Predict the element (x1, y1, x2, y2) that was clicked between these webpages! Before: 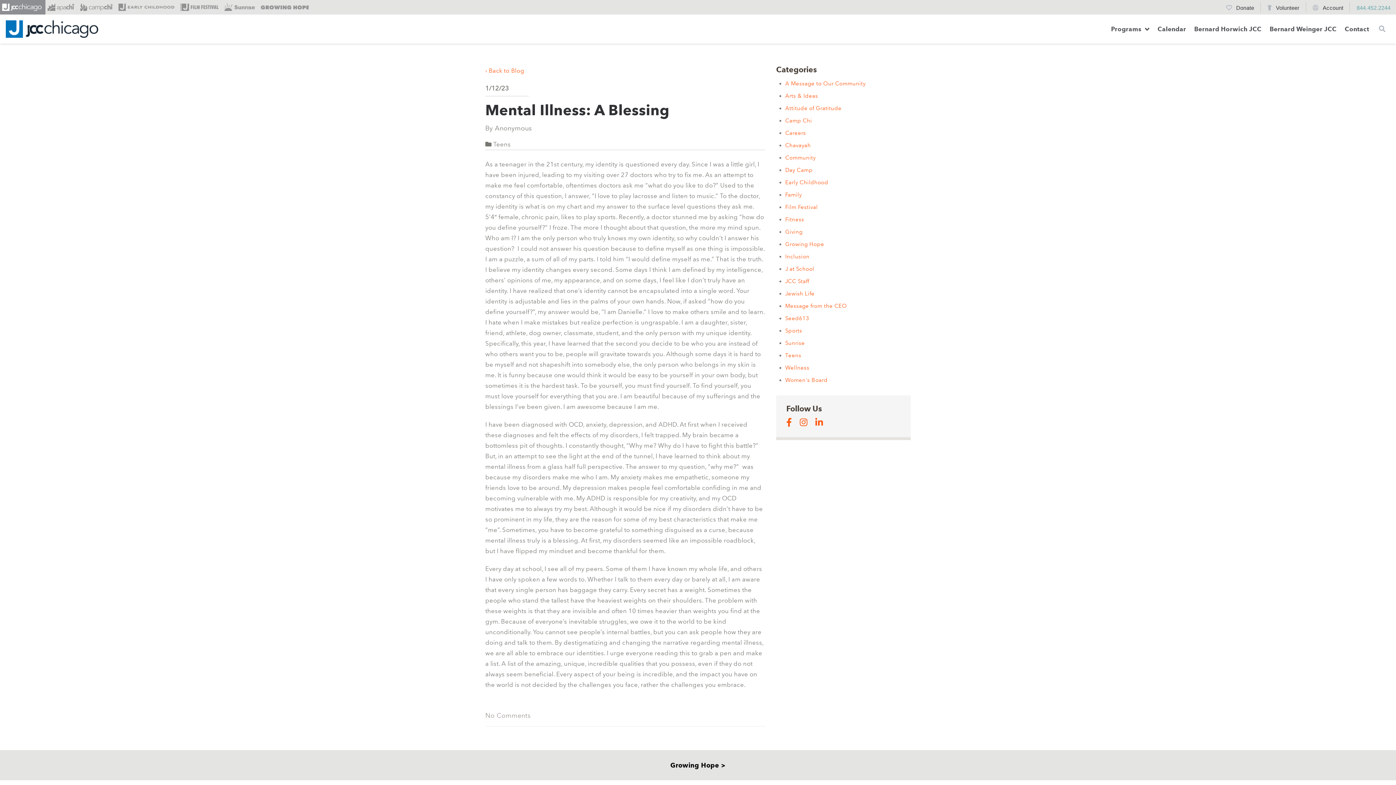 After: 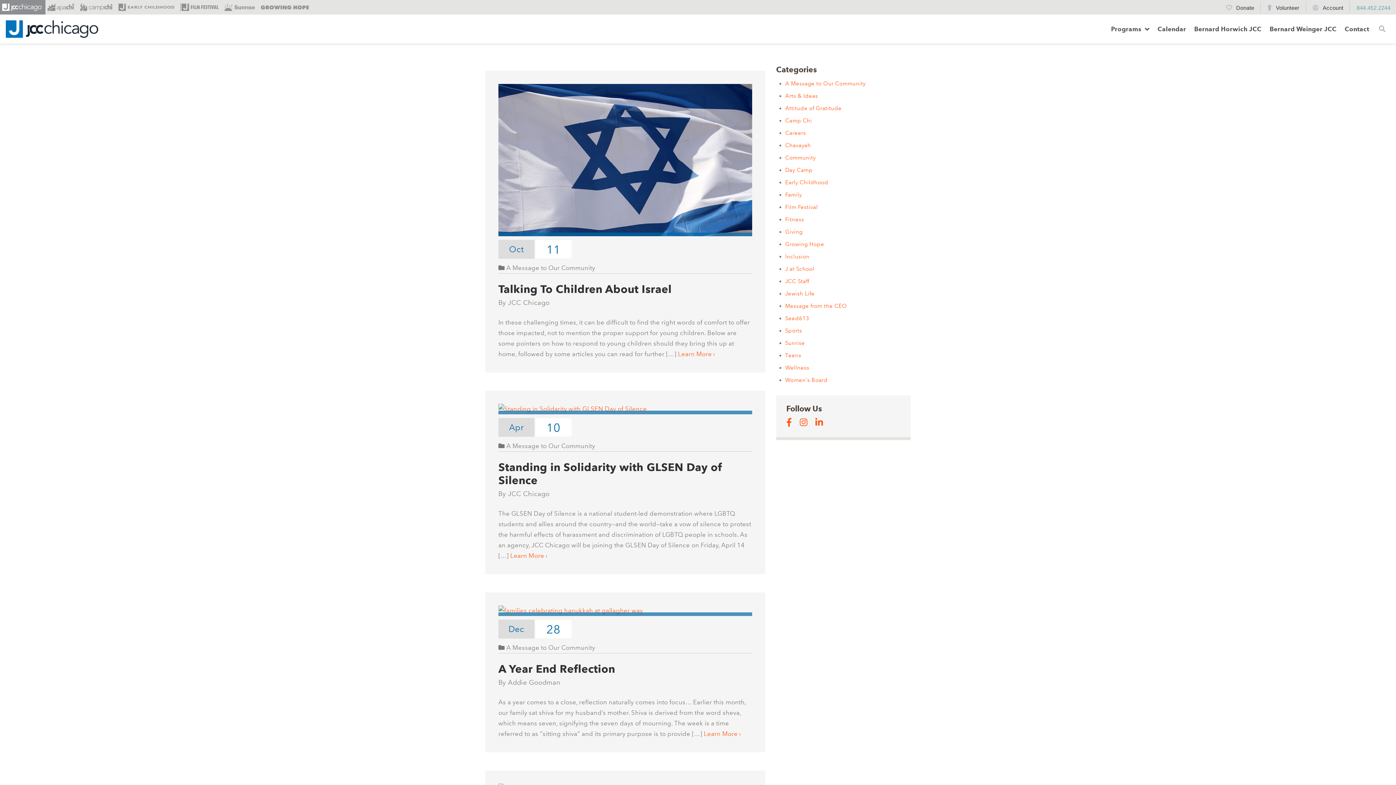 Action: label: A Message to Our Community bbox: (785, 80, 865, 86)